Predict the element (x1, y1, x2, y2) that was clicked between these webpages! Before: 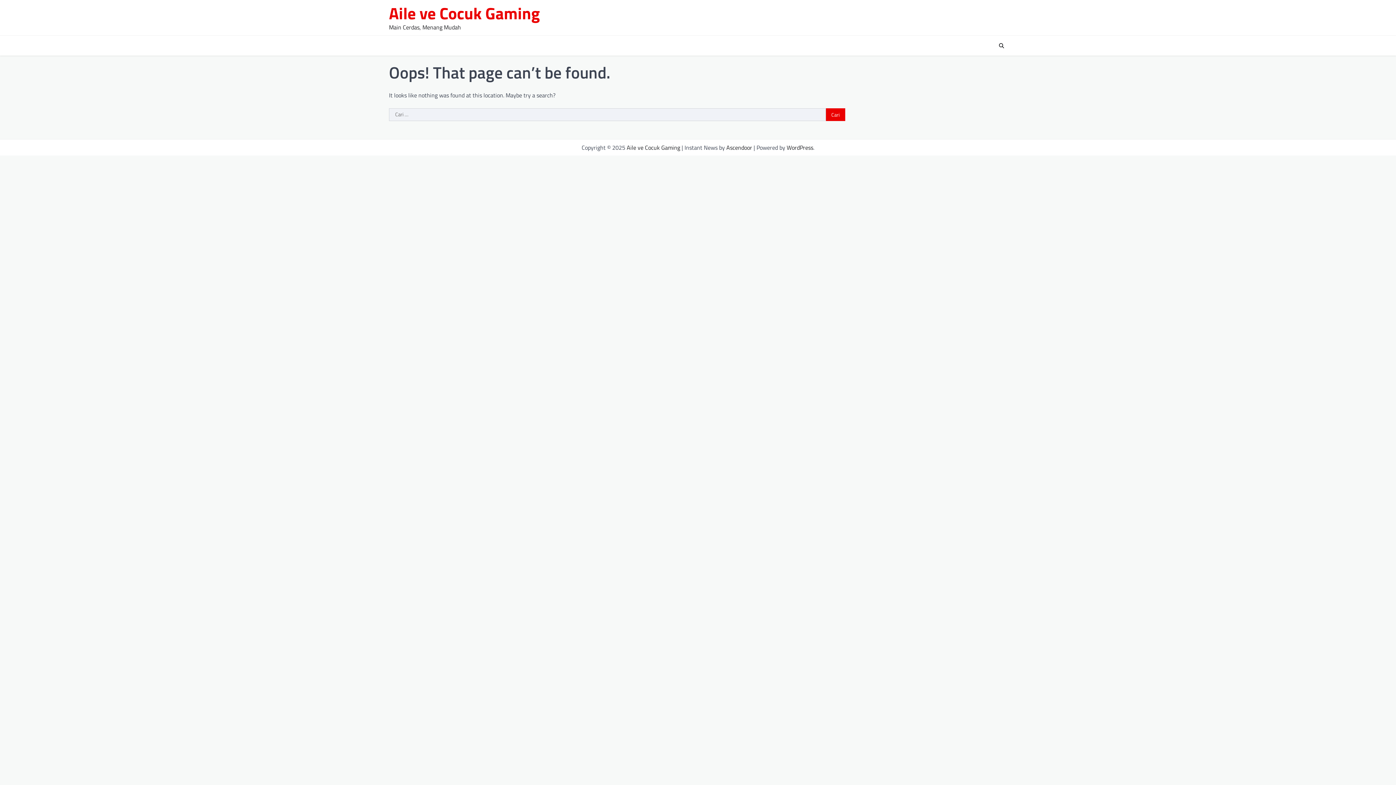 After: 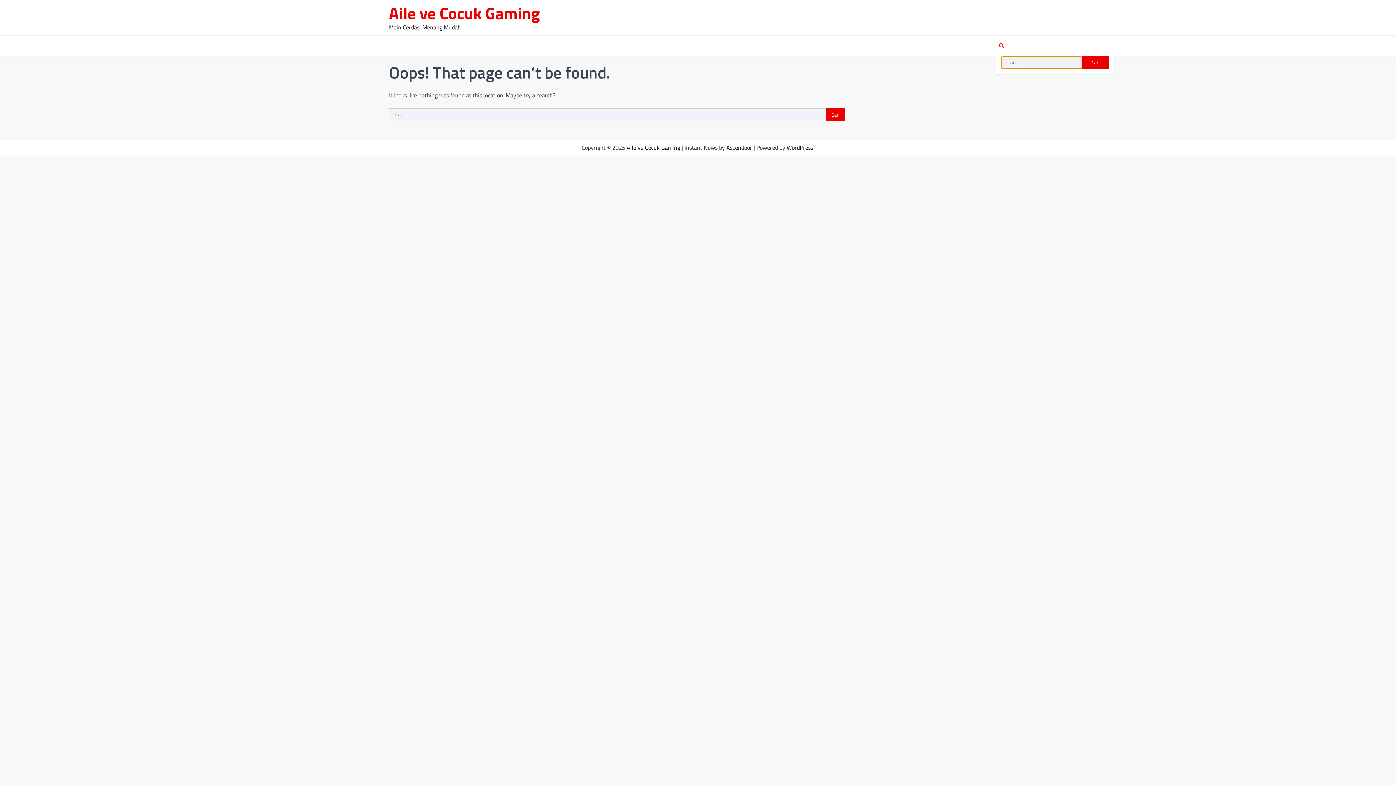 Action: bbox: (996, 40, 1007, 51)